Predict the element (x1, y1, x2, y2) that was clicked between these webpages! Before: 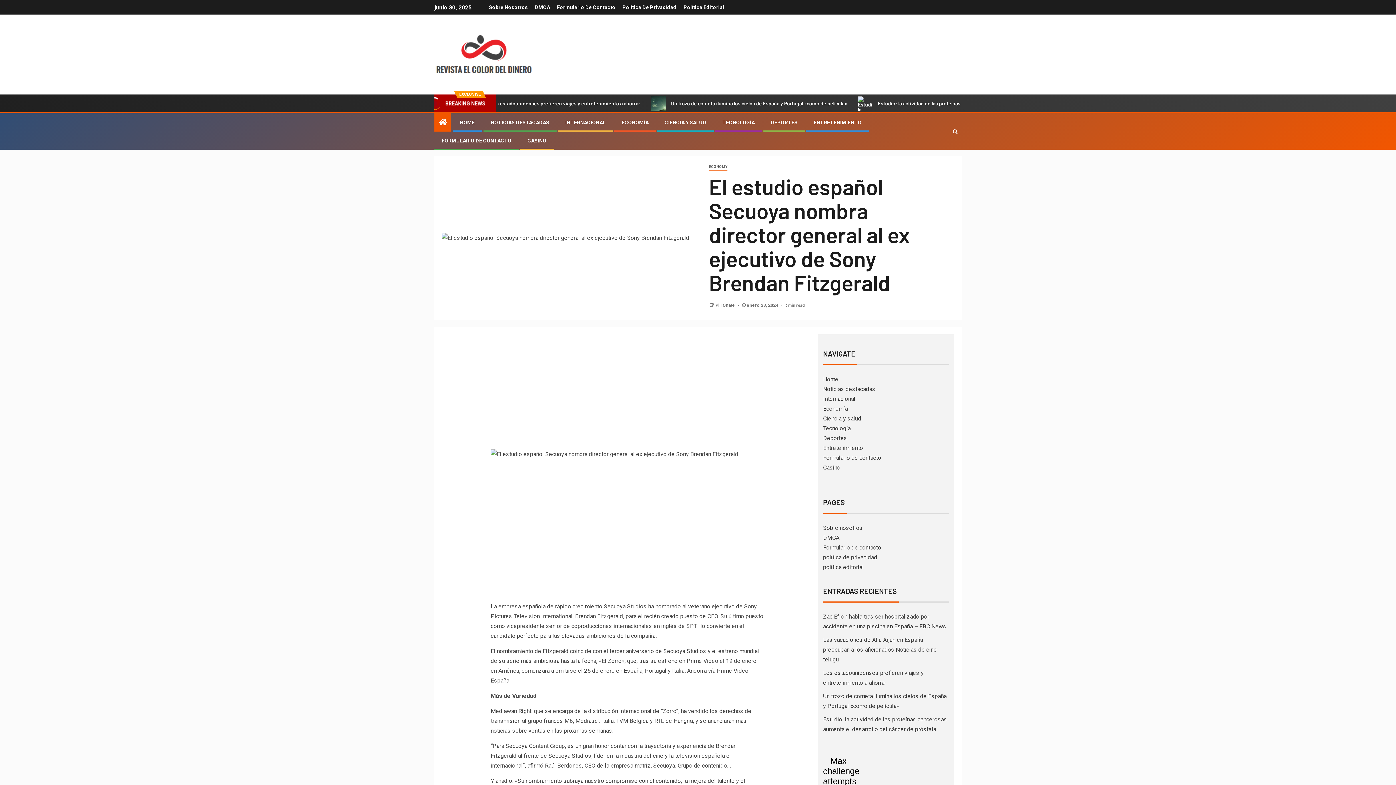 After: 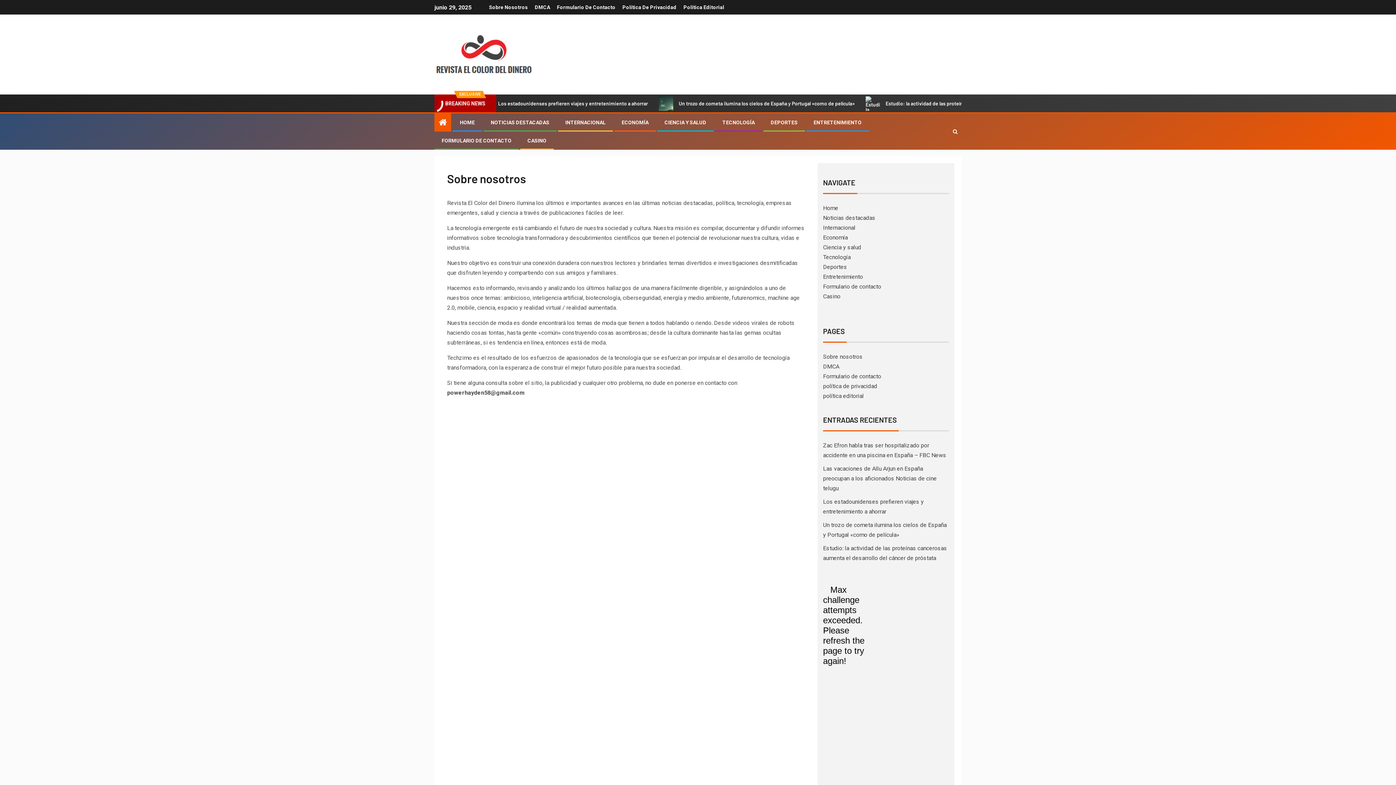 Action: bbox: (823, 524, 862, 531) label: Sobre nosotros